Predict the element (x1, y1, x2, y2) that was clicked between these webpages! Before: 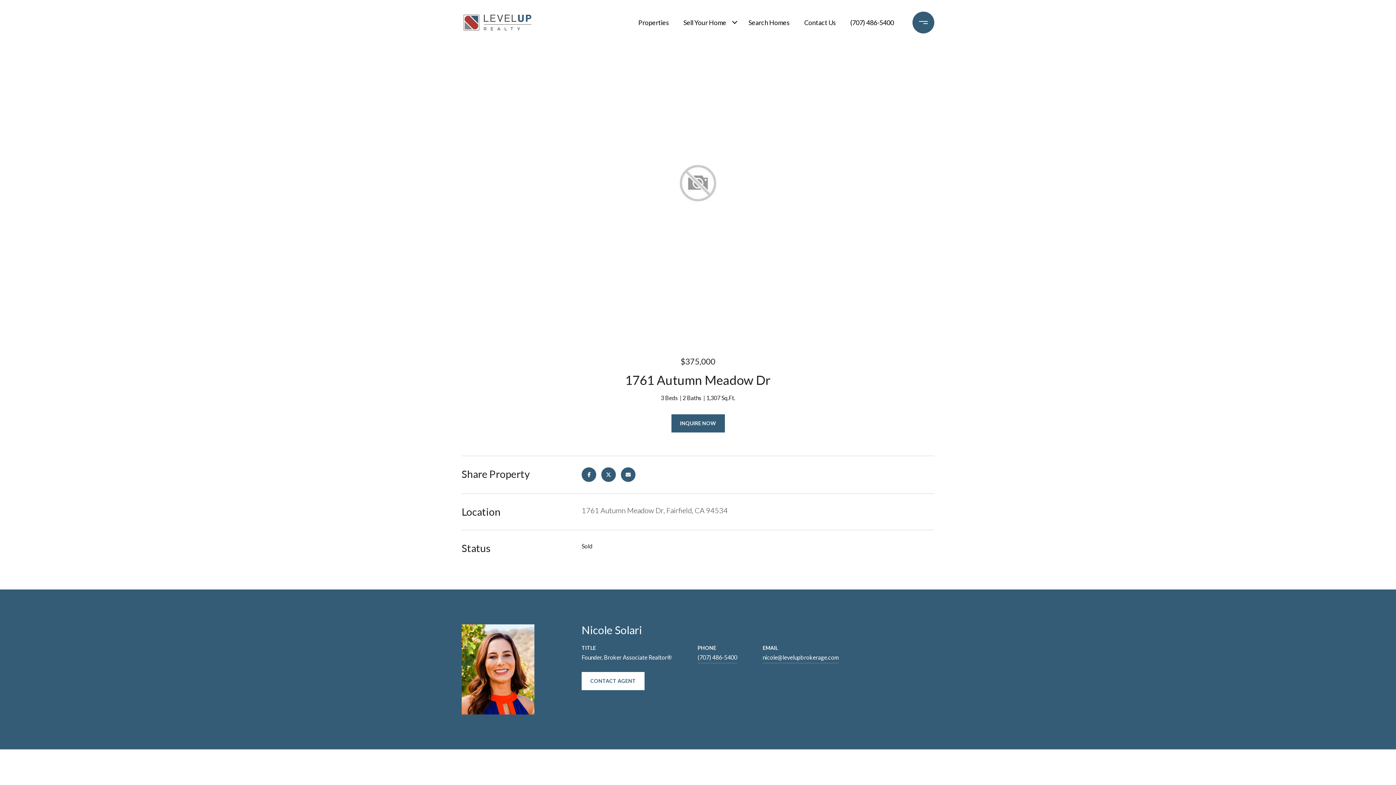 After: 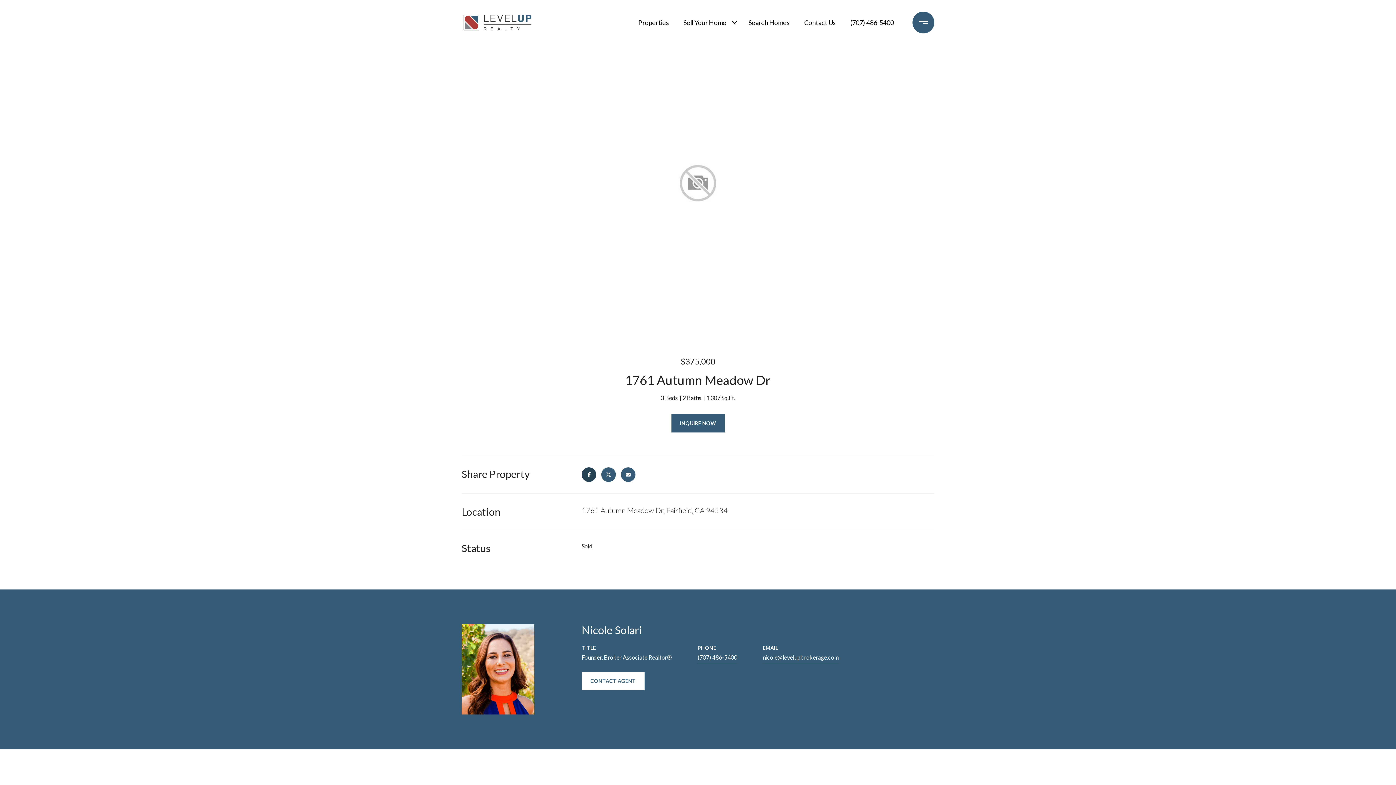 Action: bbox: (581, 467, 596, 482)